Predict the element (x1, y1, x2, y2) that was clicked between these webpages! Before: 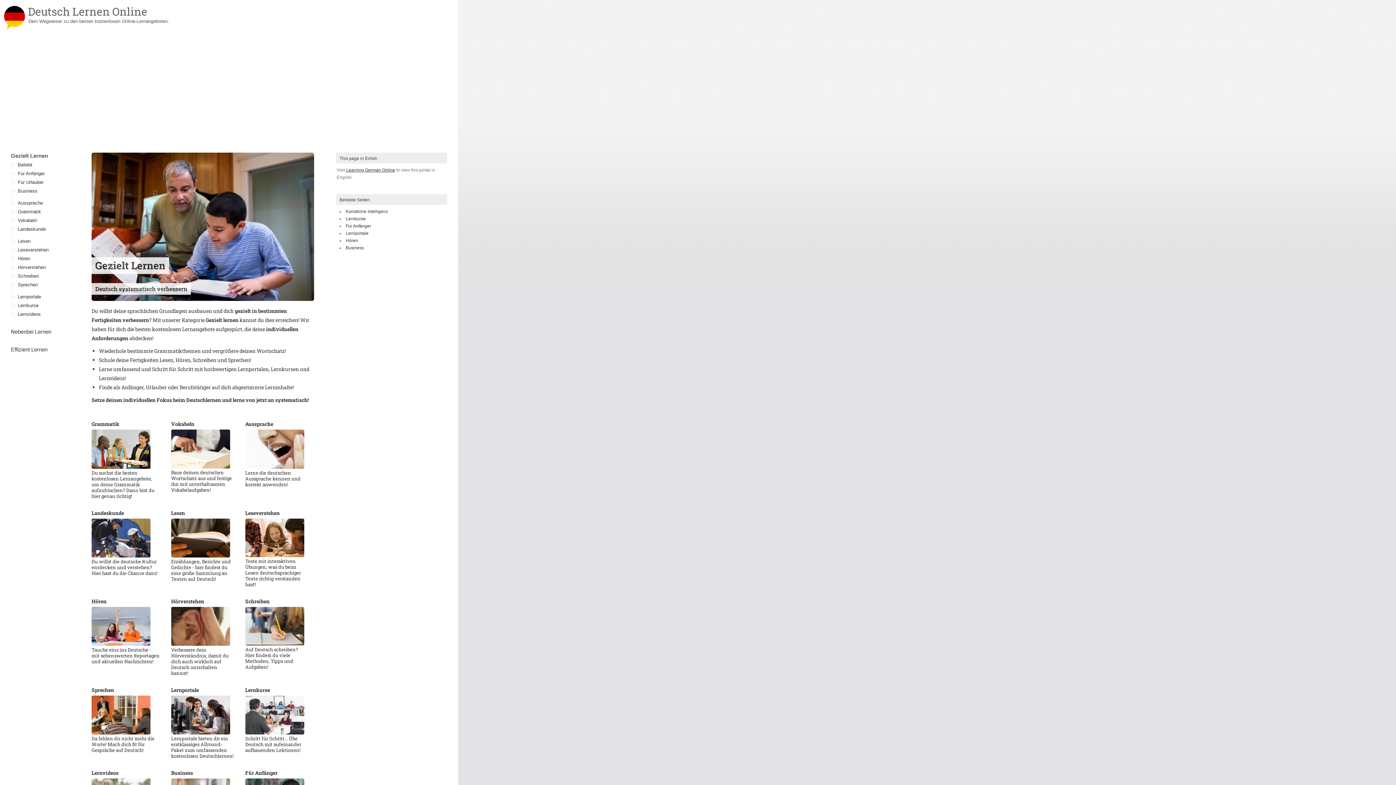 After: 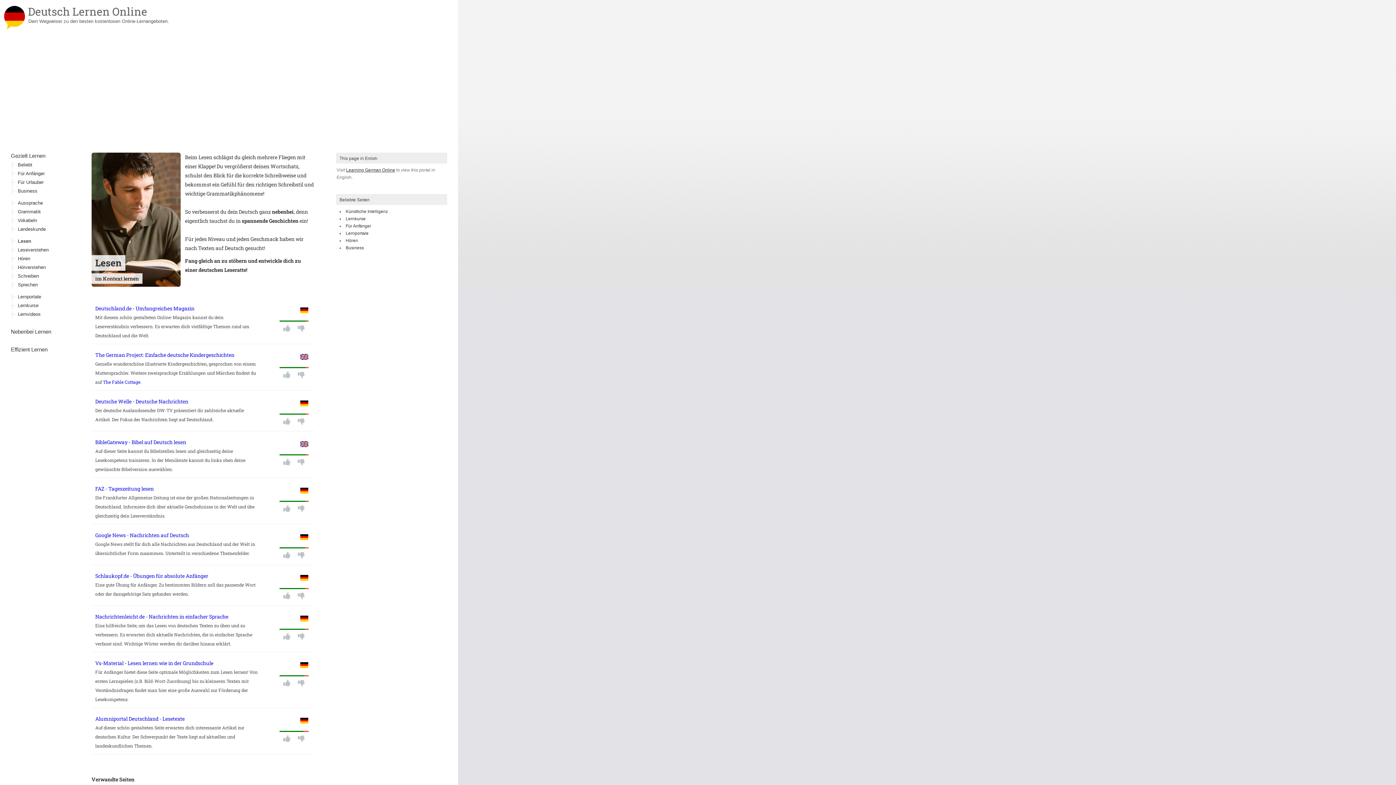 Action: bbox: (171, 558, 234, 582) label: Erzählungen, Berichte und Gedichte - hier findest du eine große Sammlung an Texten auf Deutsch!